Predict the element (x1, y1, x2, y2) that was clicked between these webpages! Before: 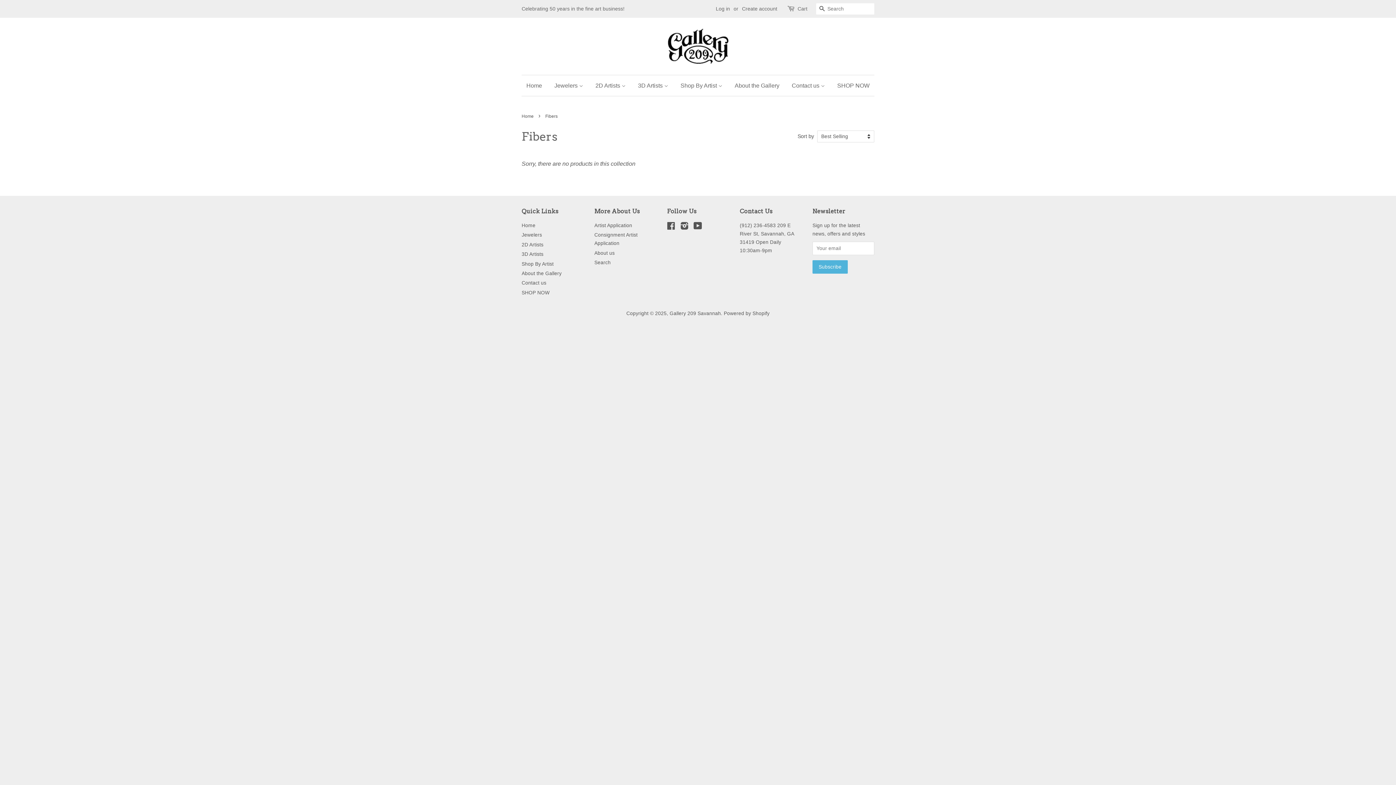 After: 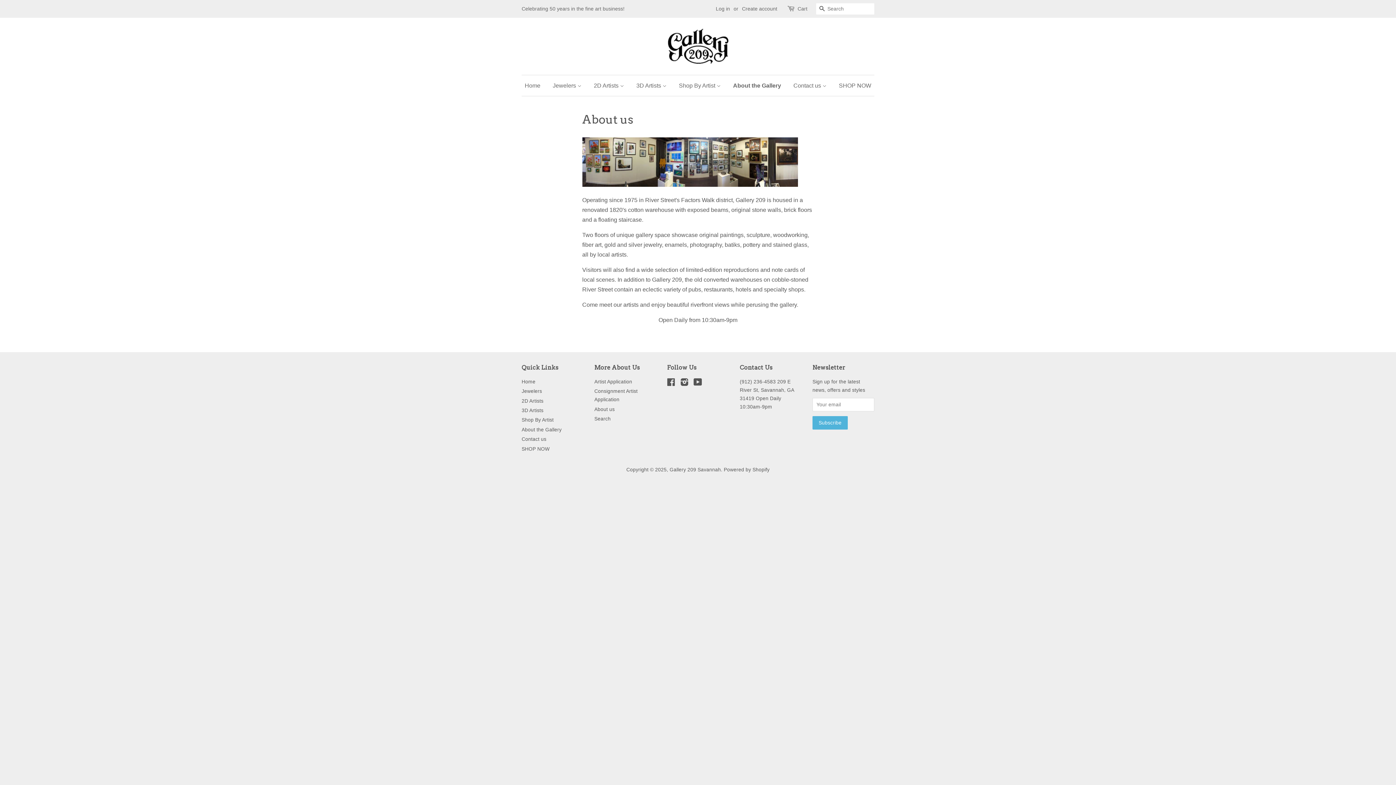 Action: bbox: (594, 250, 614, 255) label: About us